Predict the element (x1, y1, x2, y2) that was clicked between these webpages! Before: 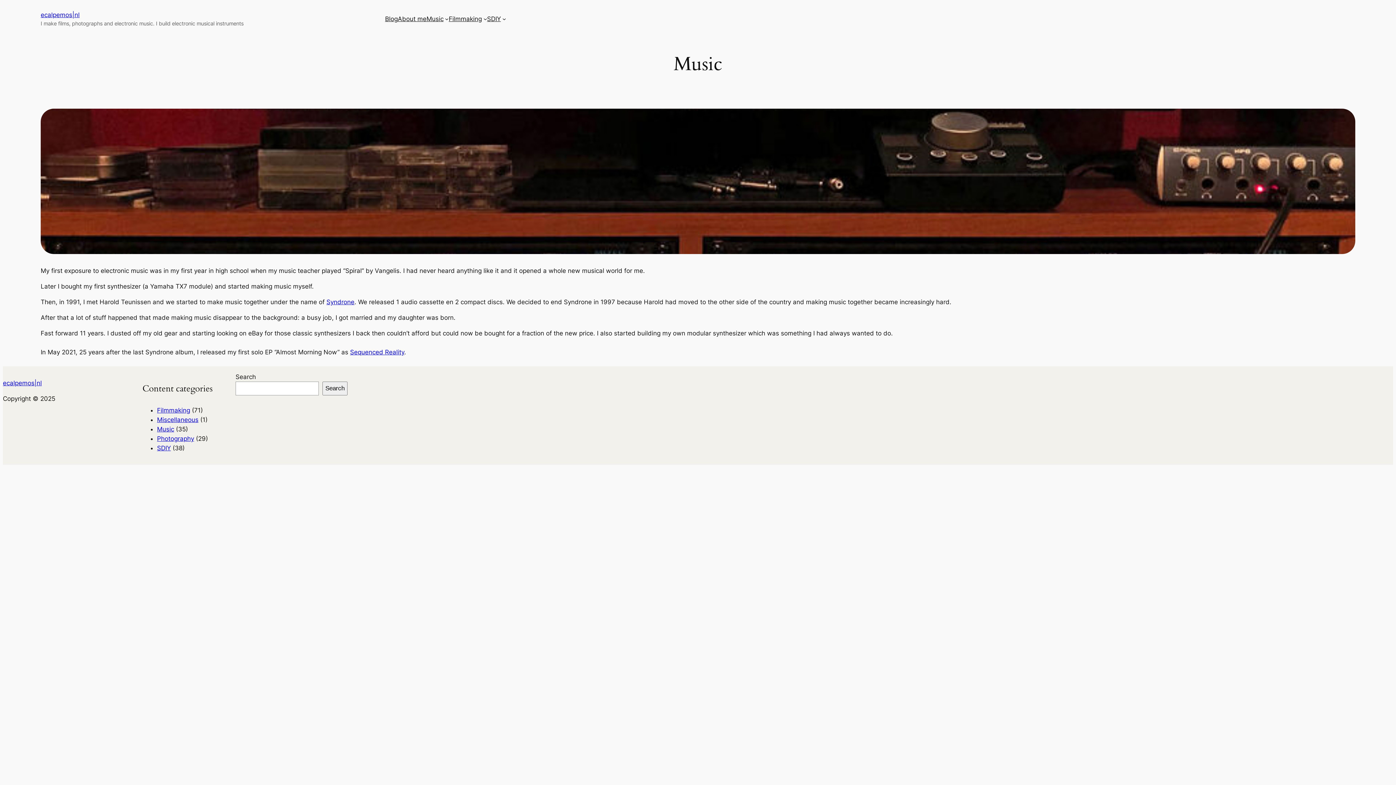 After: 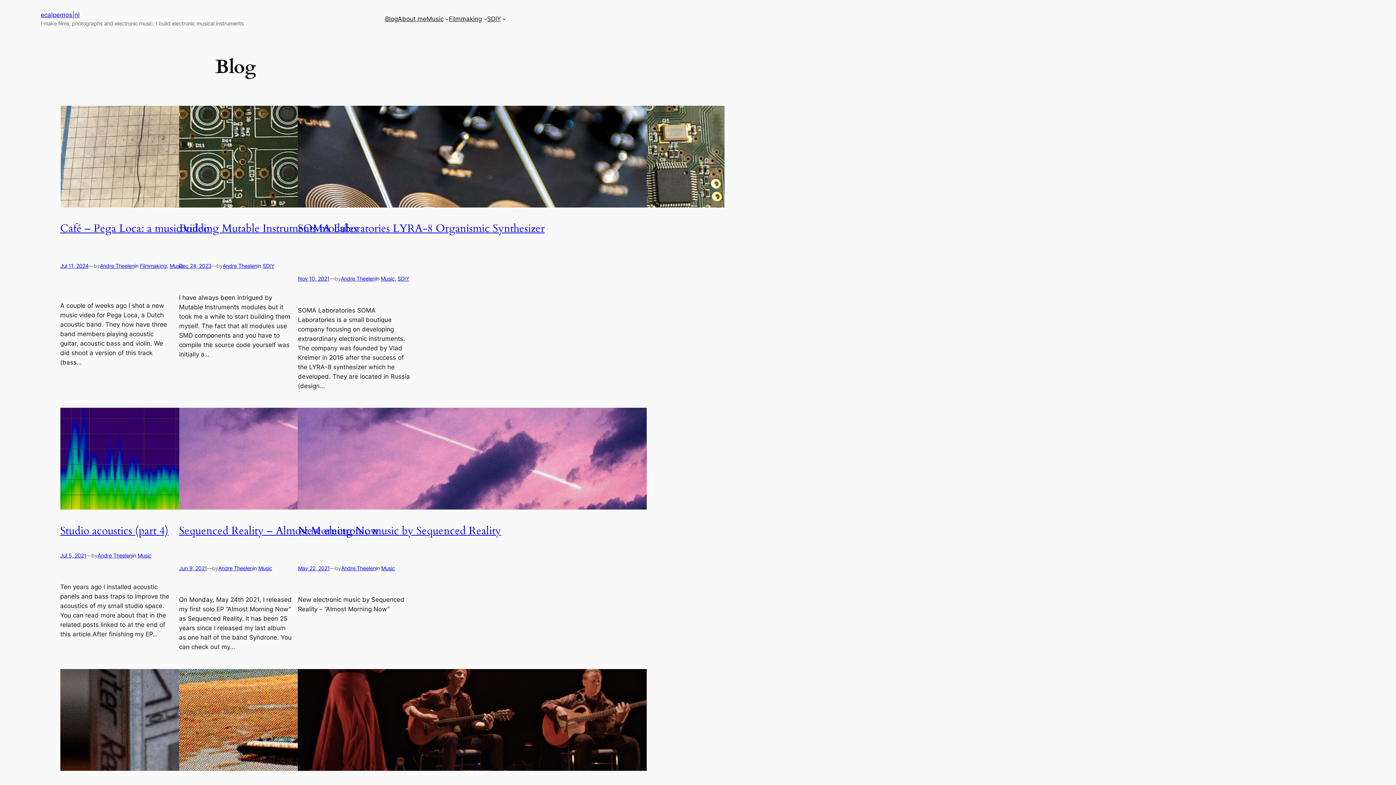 Action: label: ecalpemos|nl bbox: (2, 379, 41, 387)